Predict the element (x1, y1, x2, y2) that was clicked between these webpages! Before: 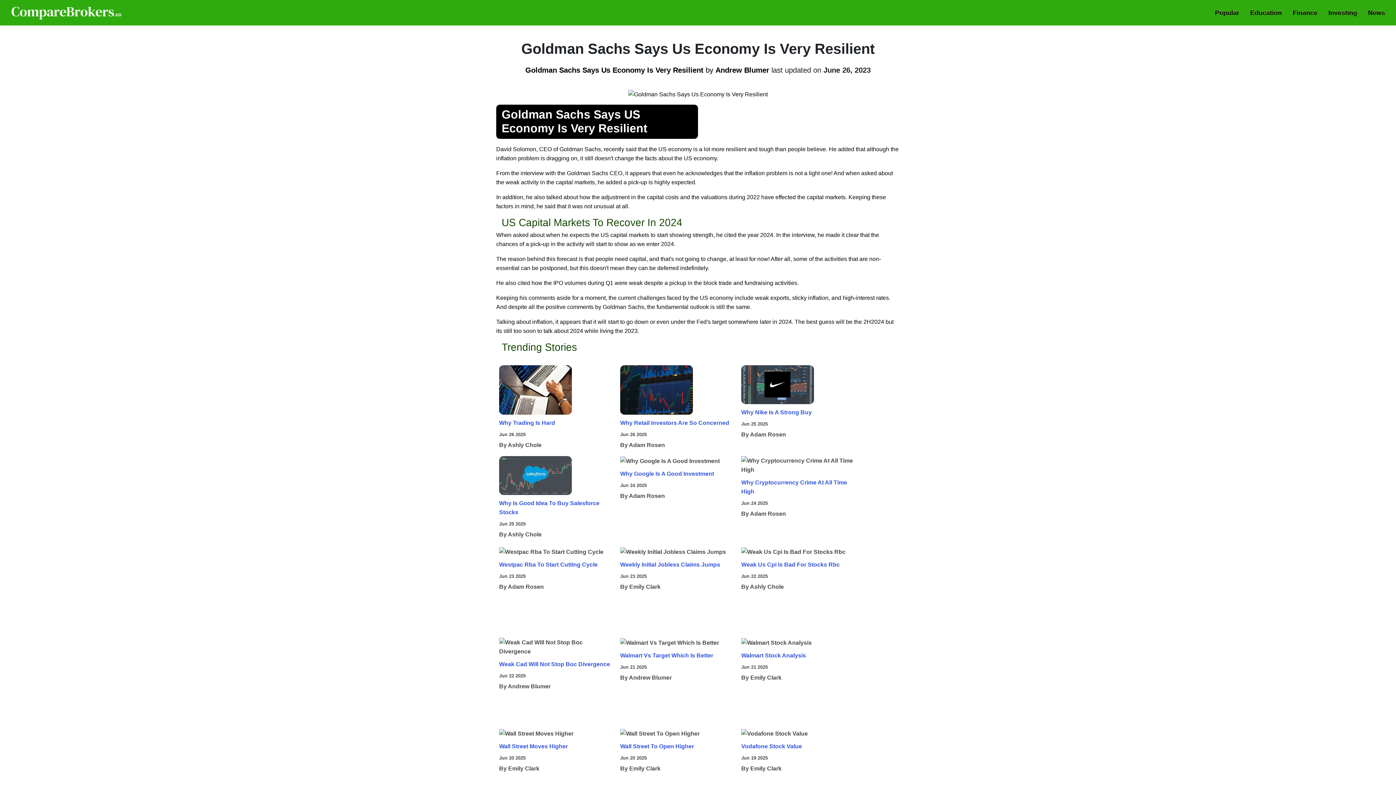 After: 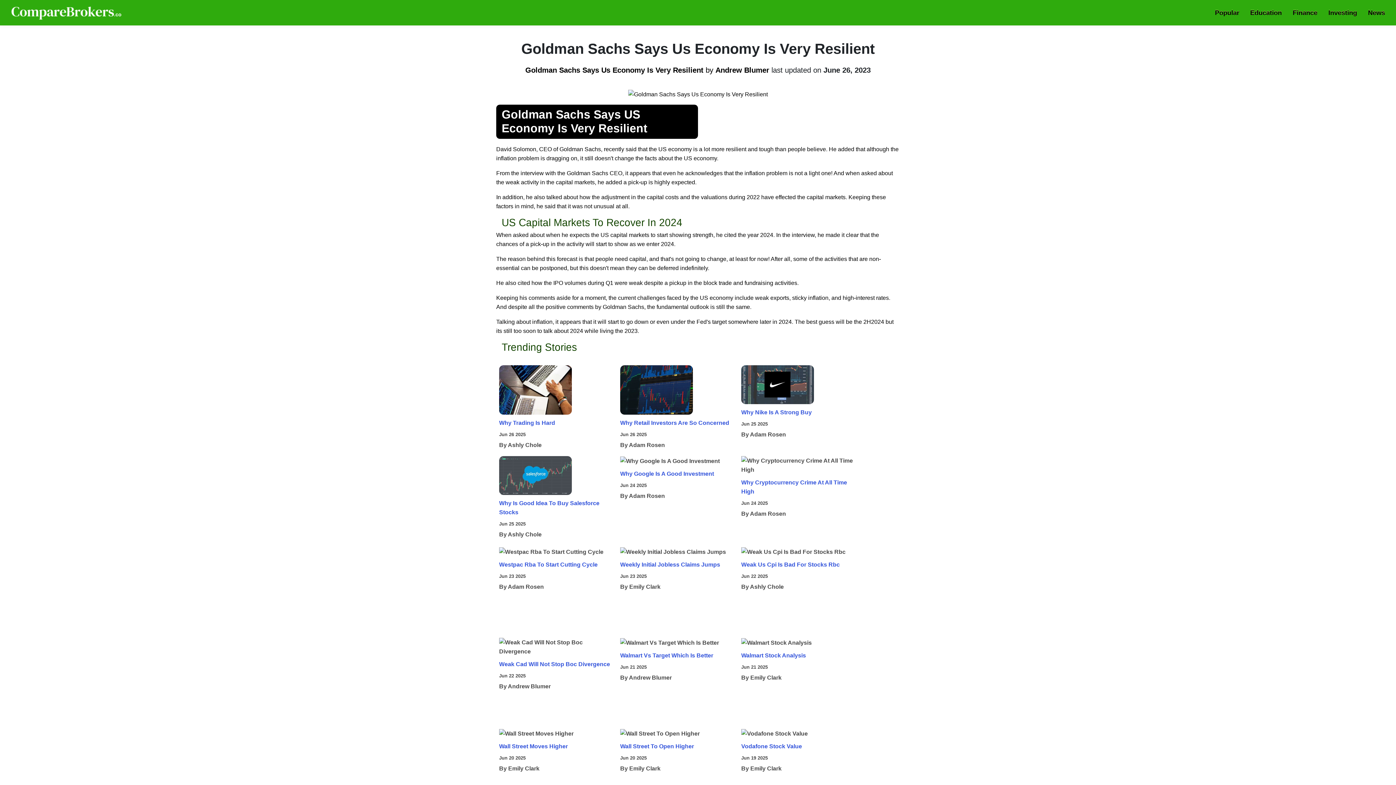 Action: bbox: (741, 507, 786, 520) label: By Adam Rosen